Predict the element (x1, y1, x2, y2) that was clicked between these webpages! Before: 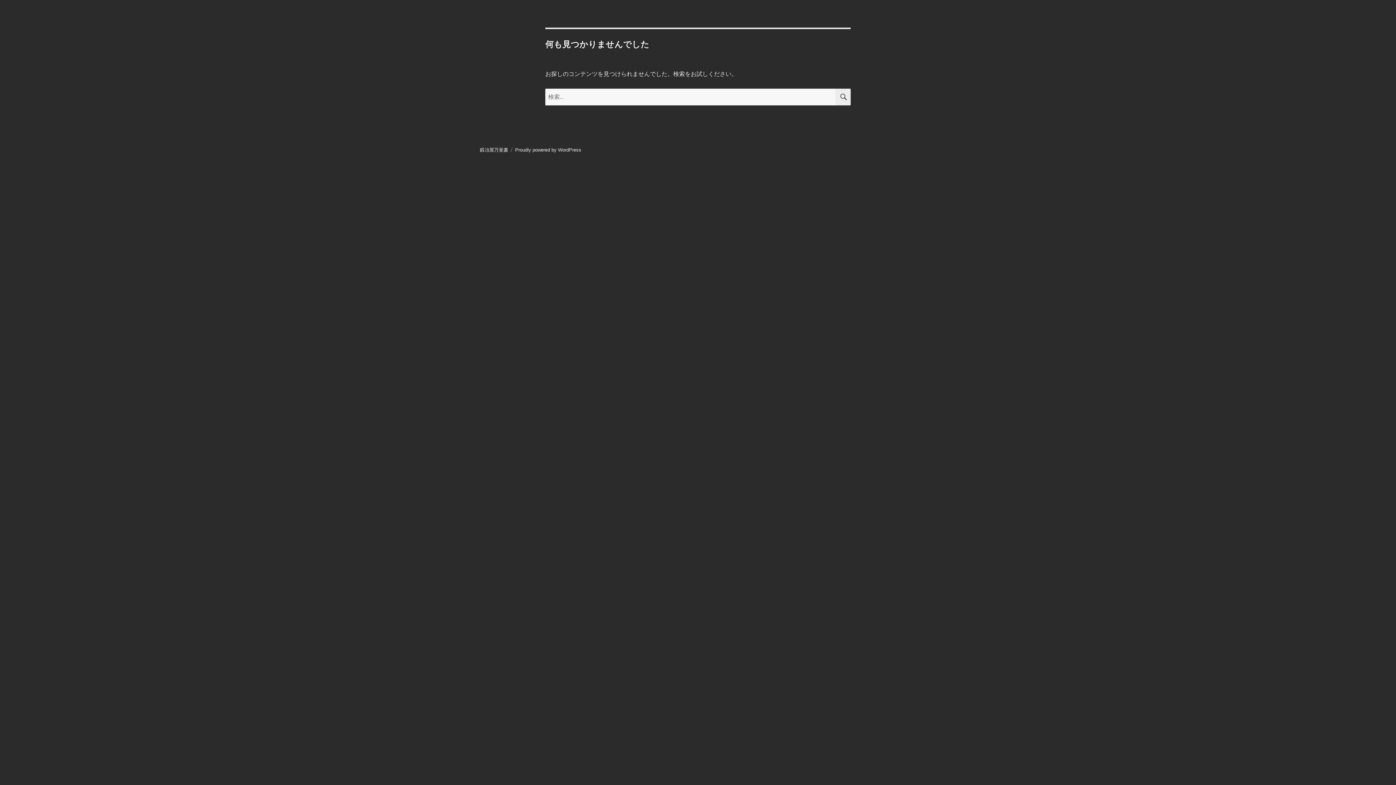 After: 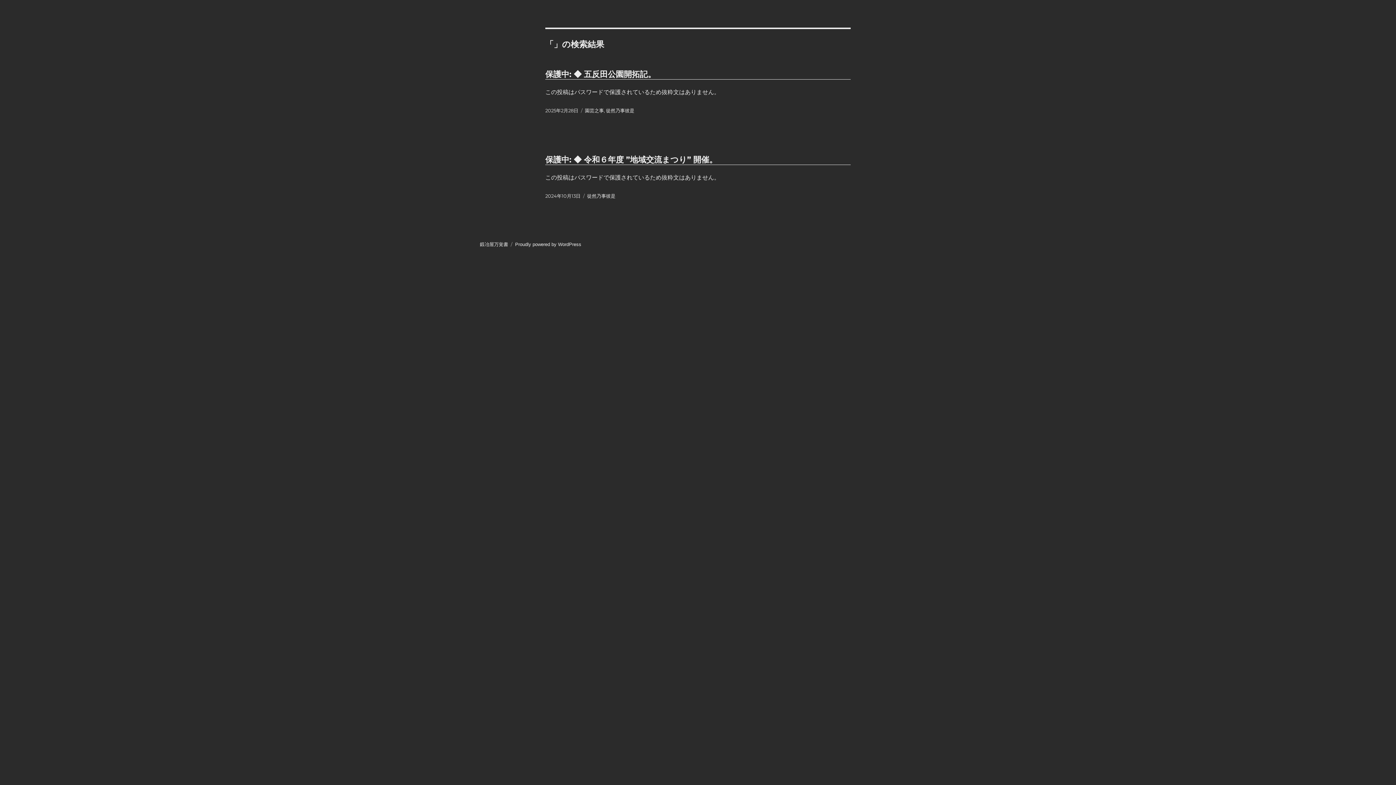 Action: label: 検索 bbox: (835, 88, 850, 105)